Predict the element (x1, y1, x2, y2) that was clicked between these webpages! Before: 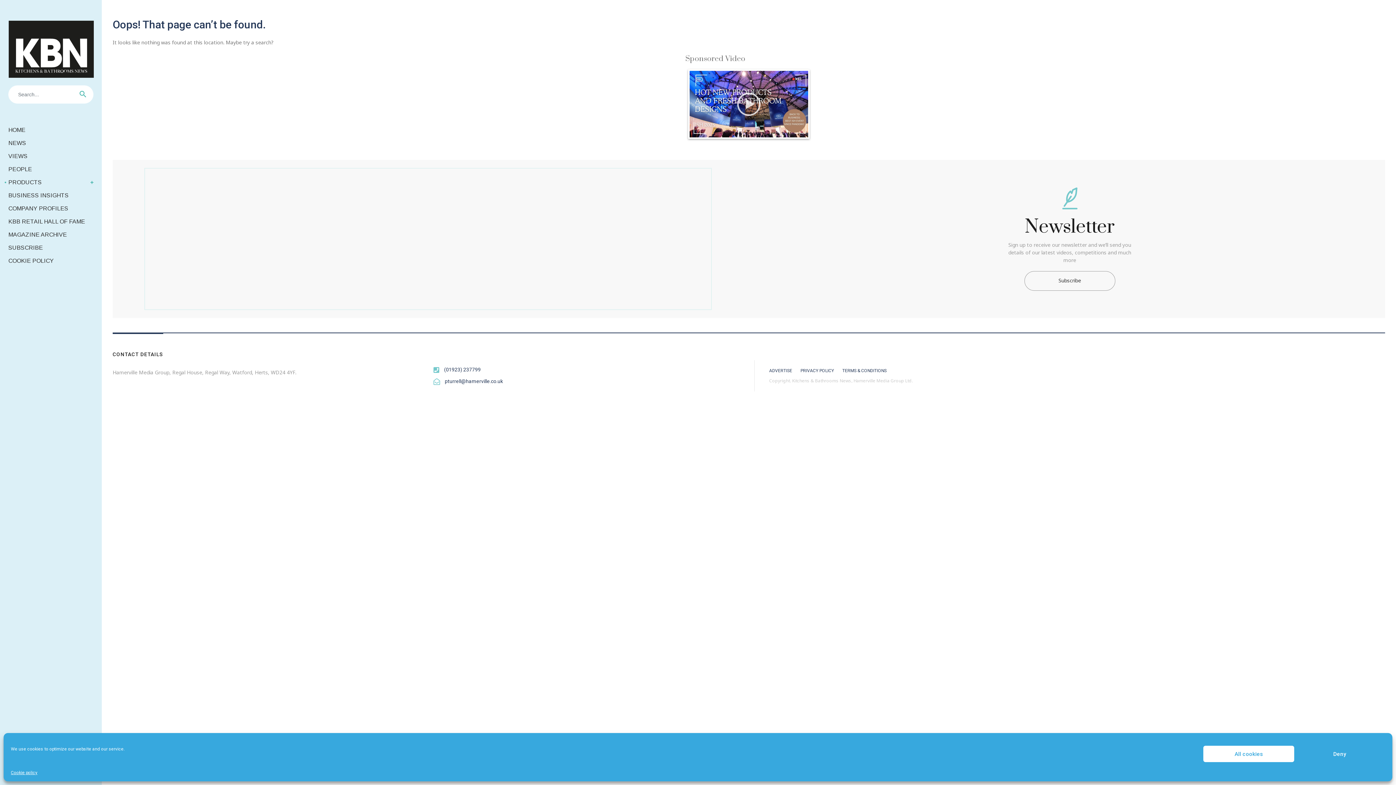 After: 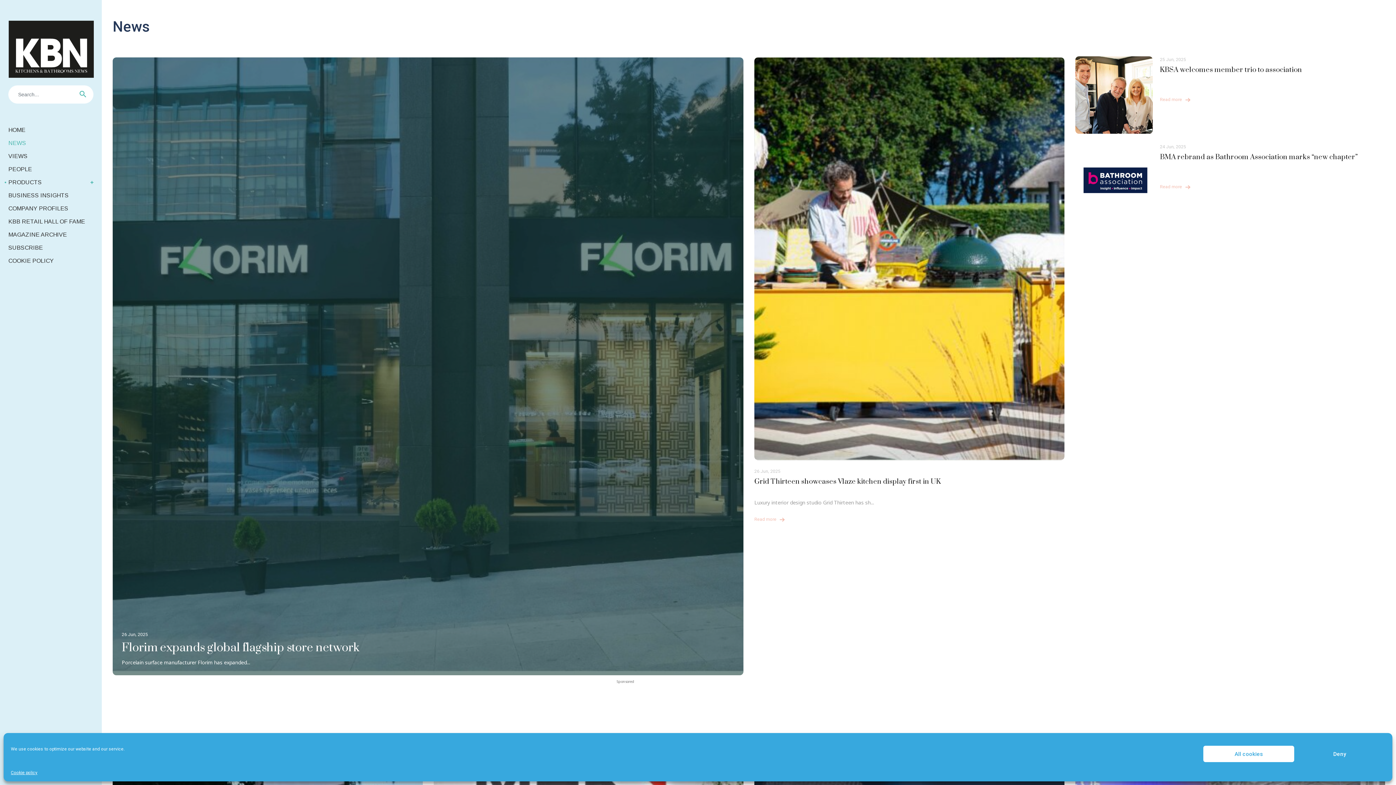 Action: bbox: (8, 136, 93, 149) label: NEWS